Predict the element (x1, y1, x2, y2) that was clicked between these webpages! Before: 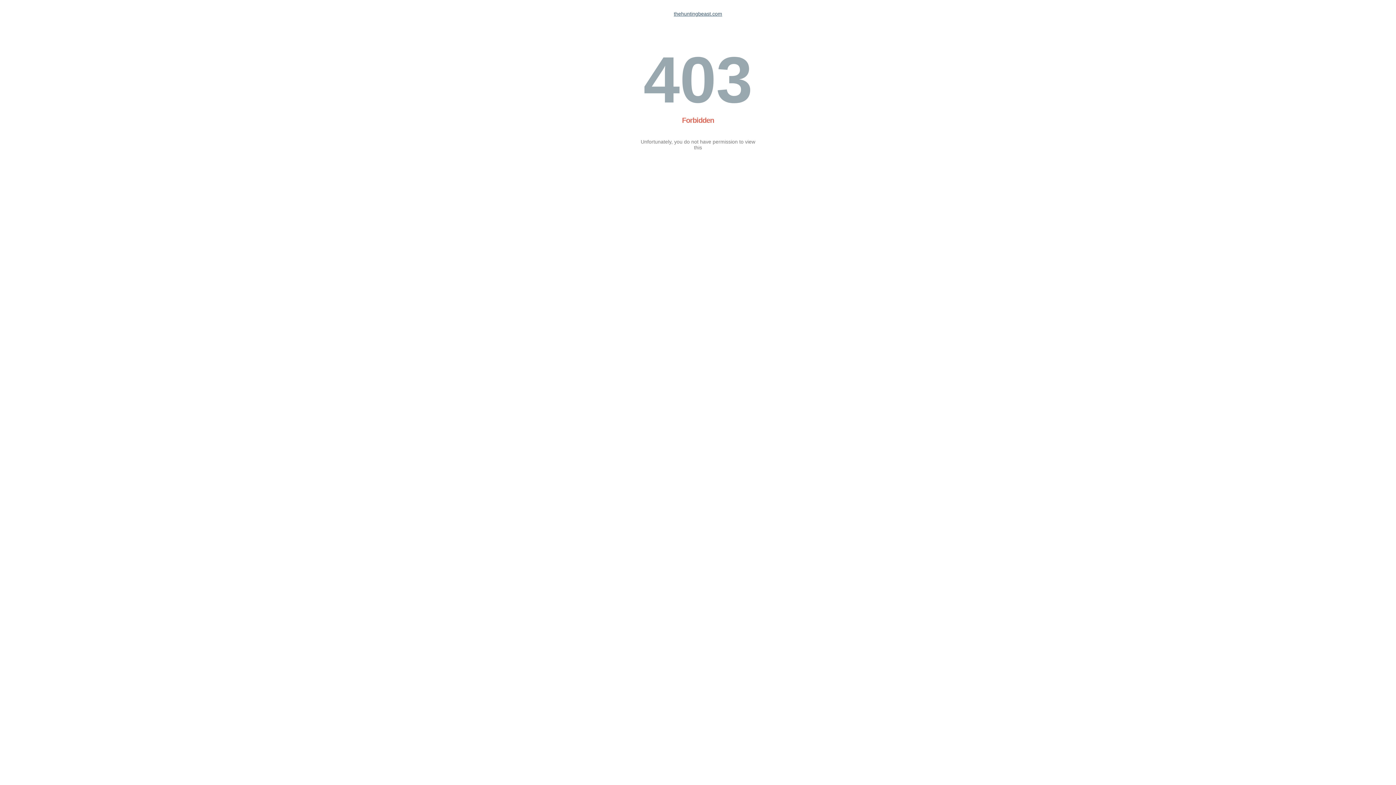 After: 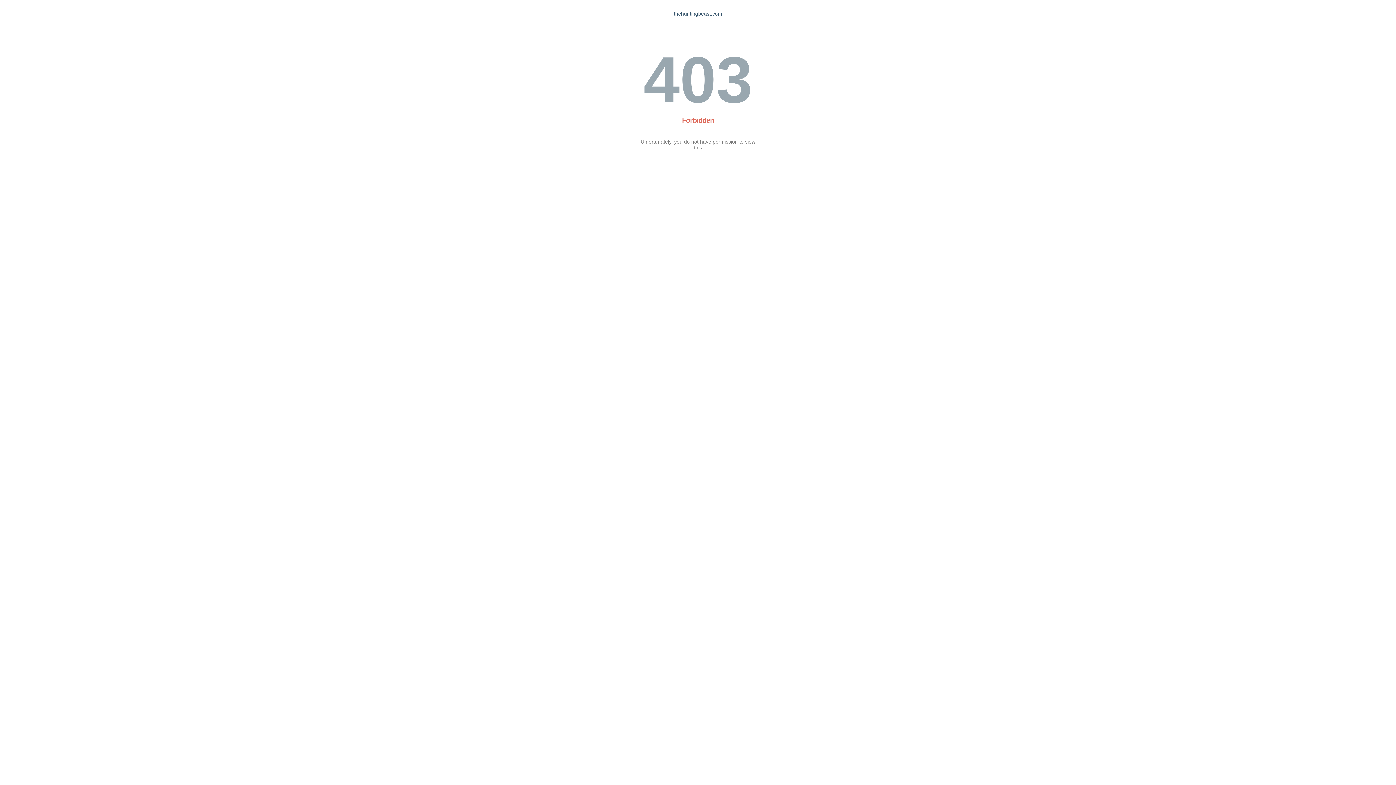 Action: label: thehuntingbeast.com bbox: (674, 10, 722, 16)